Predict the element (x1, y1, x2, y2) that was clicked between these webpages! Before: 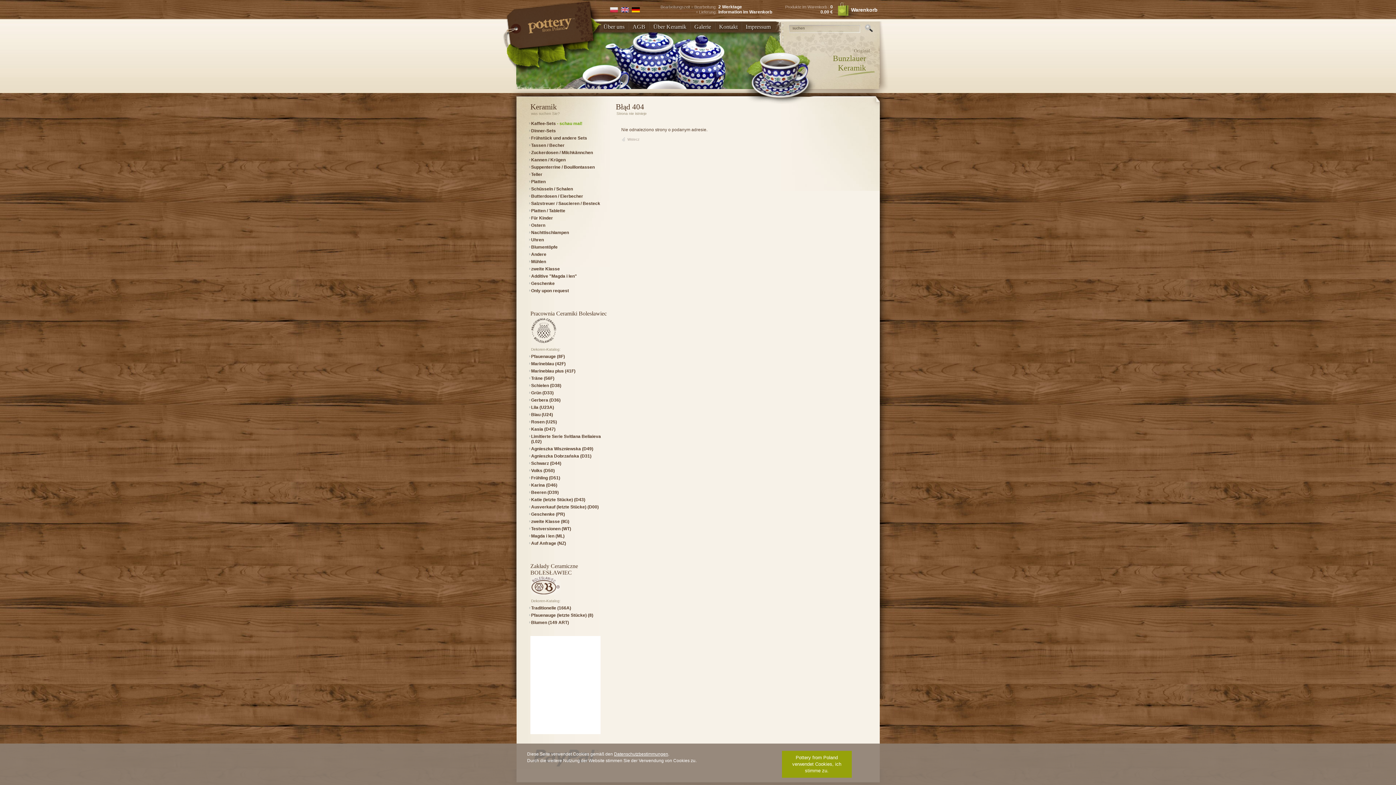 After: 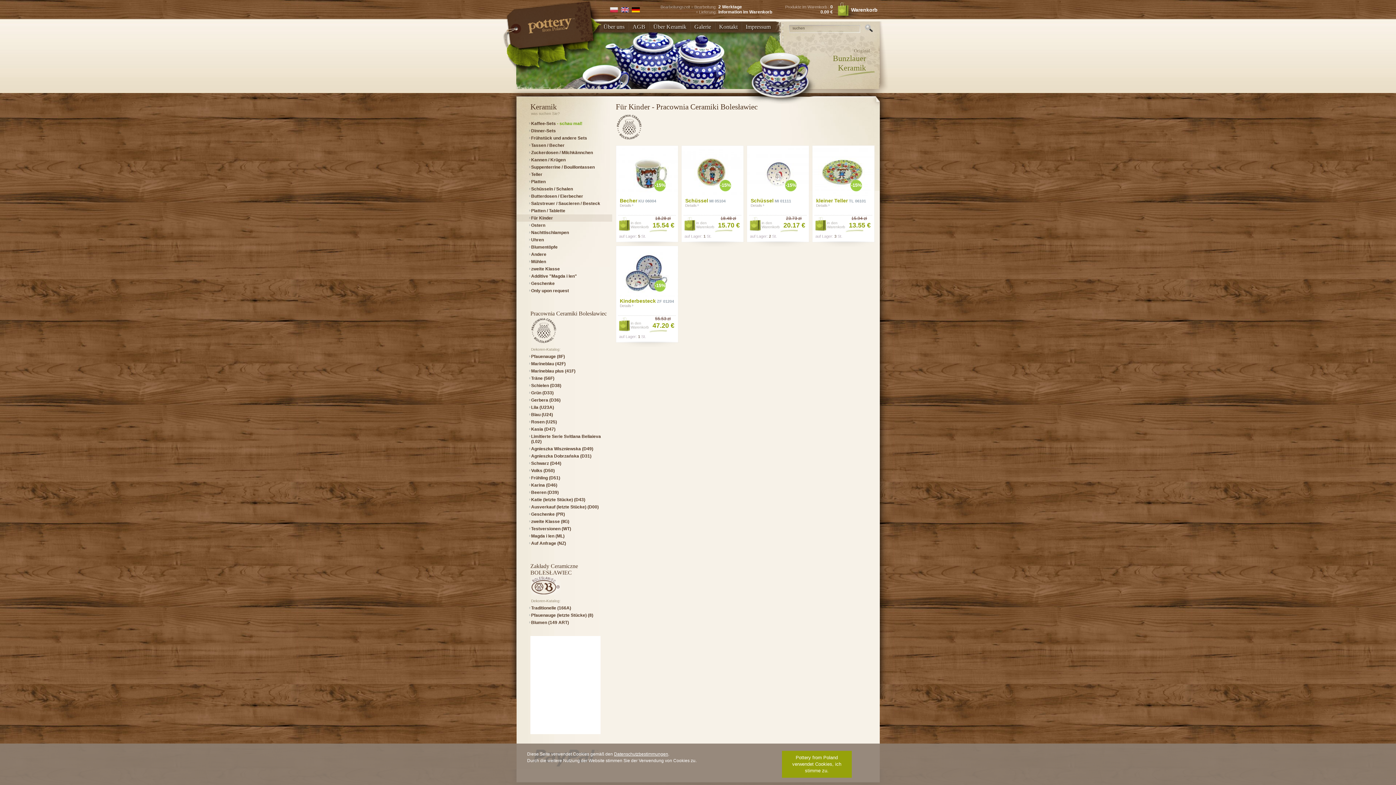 Action: label: Für Kinder bbox: (516, 214, 612, 221)